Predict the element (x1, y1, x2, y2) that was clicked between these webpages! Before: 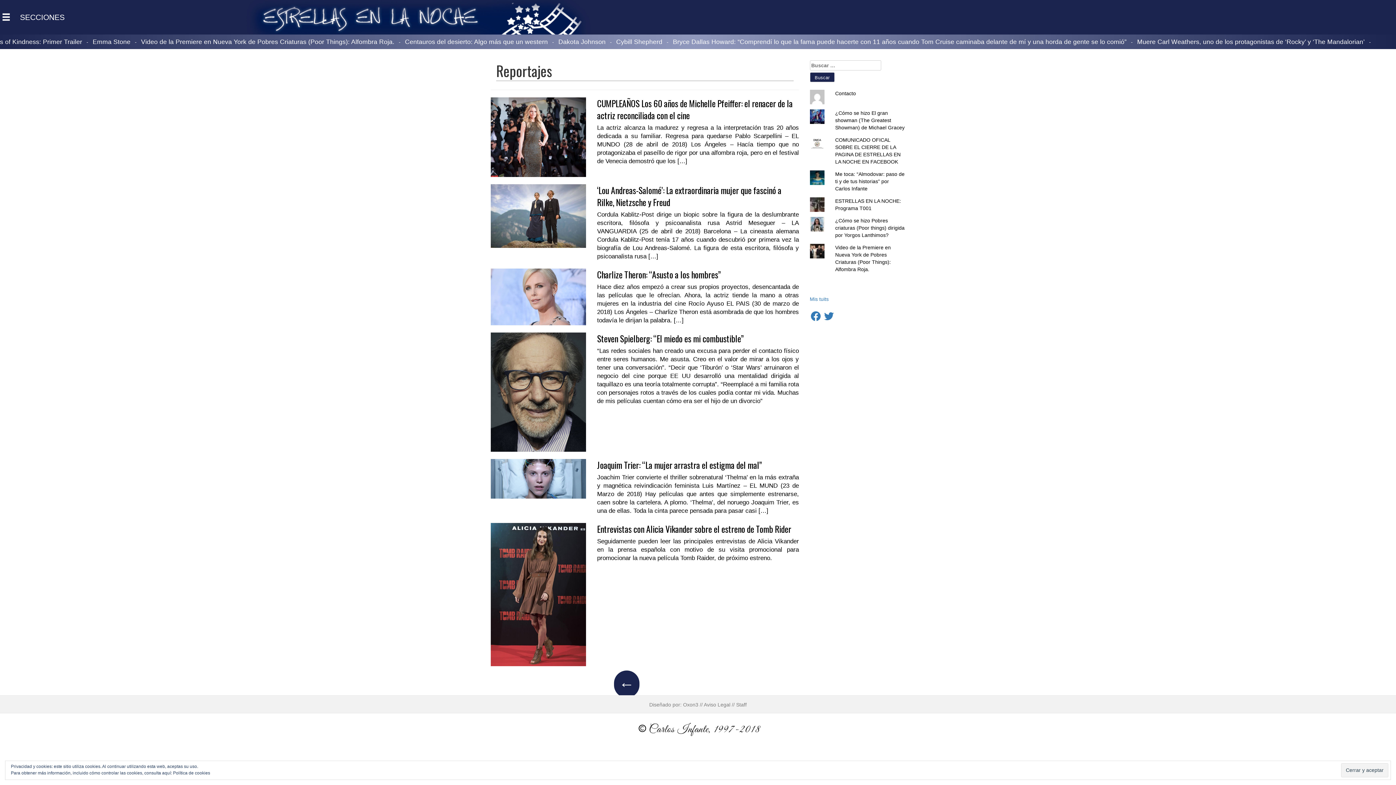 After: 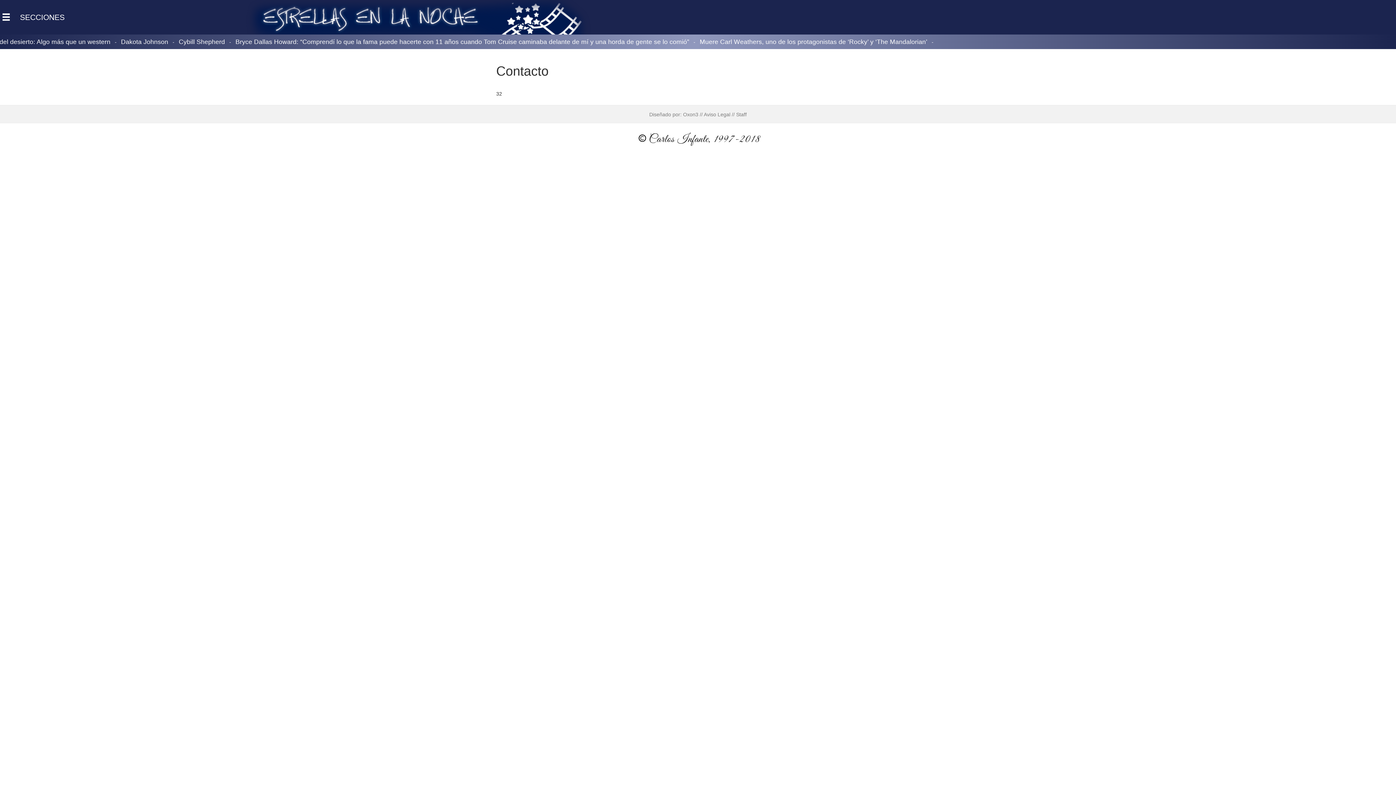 Action: bbox: (835, 90, 856, 96) label: Contacto